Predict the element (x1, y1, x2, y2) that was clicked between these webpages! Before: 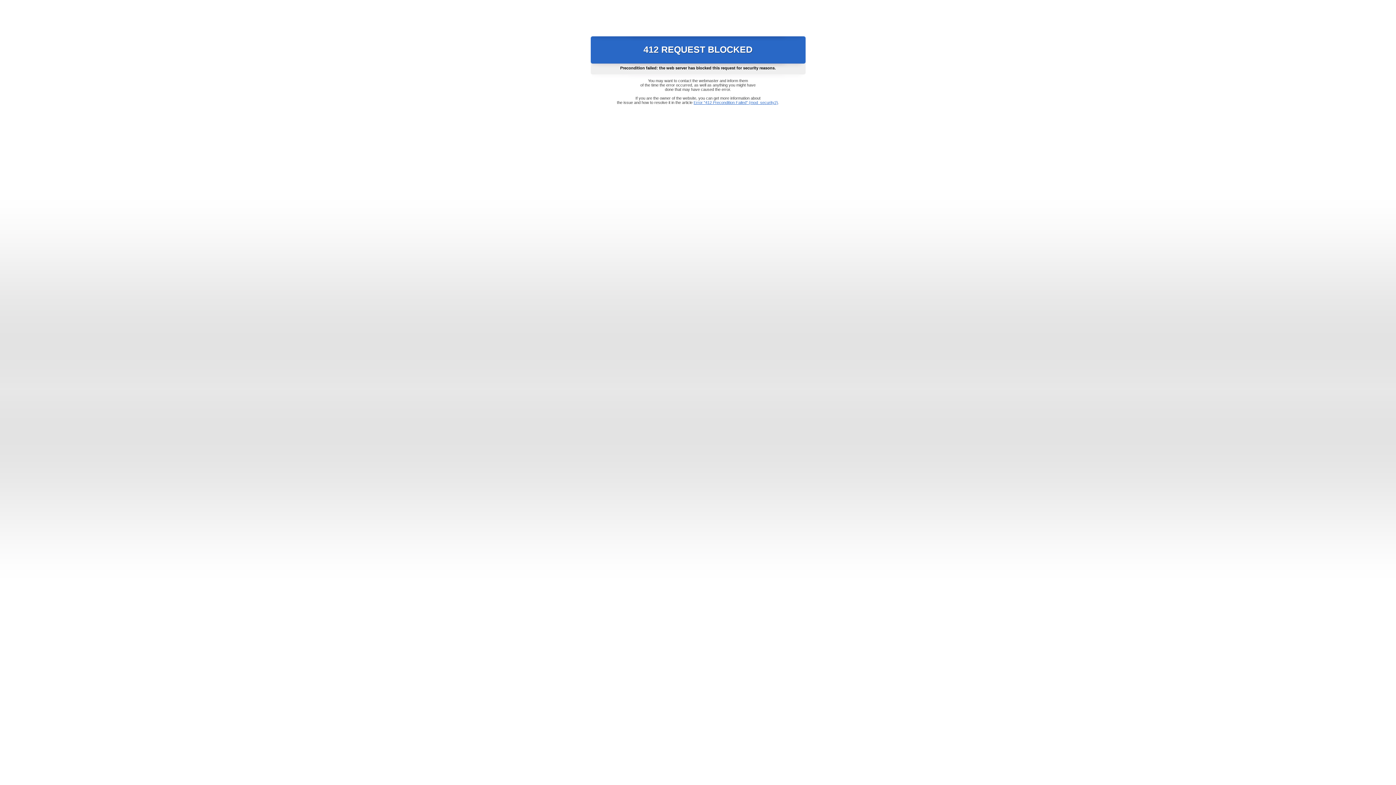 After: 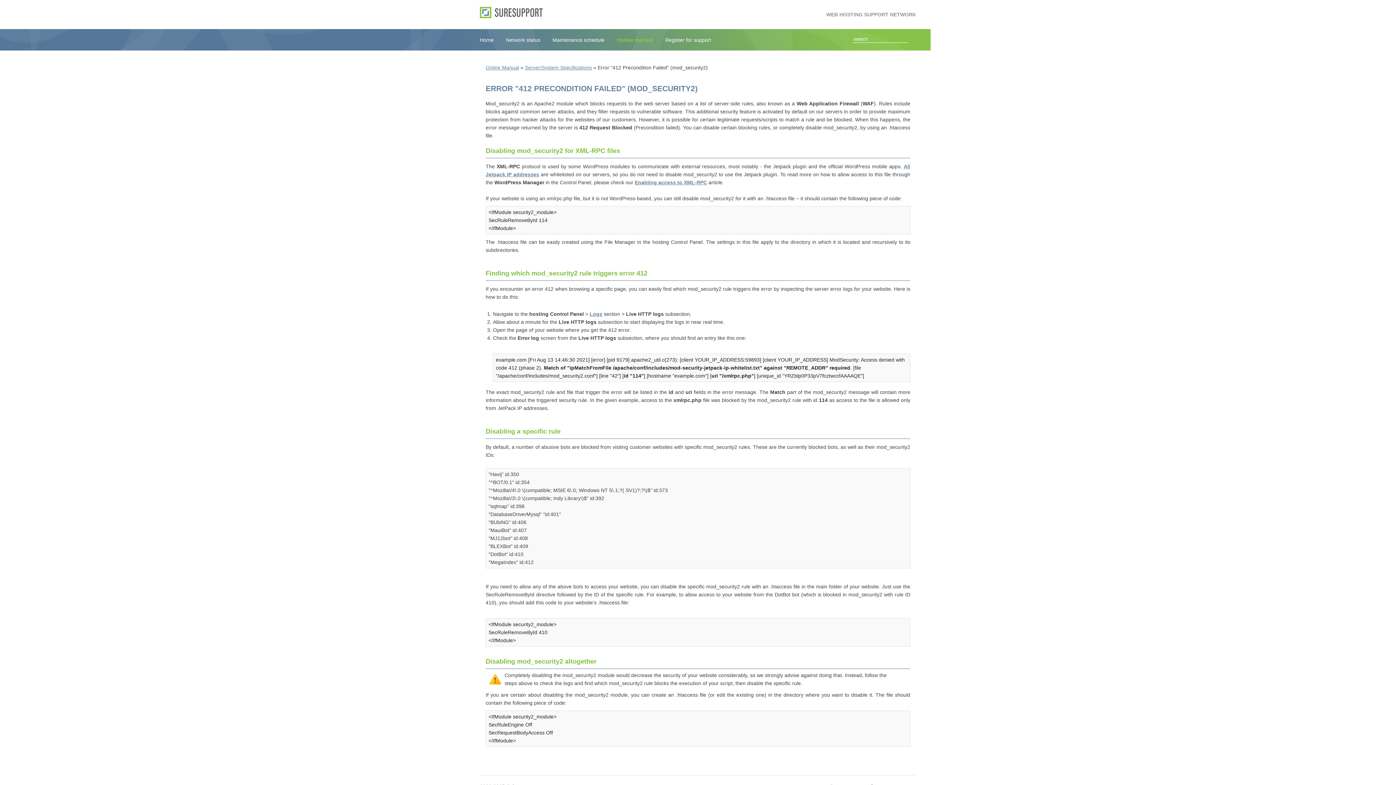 Action: label: Error "412 Precondition Failed" (mod_security2) bbox: (693, 100, 778, 104)